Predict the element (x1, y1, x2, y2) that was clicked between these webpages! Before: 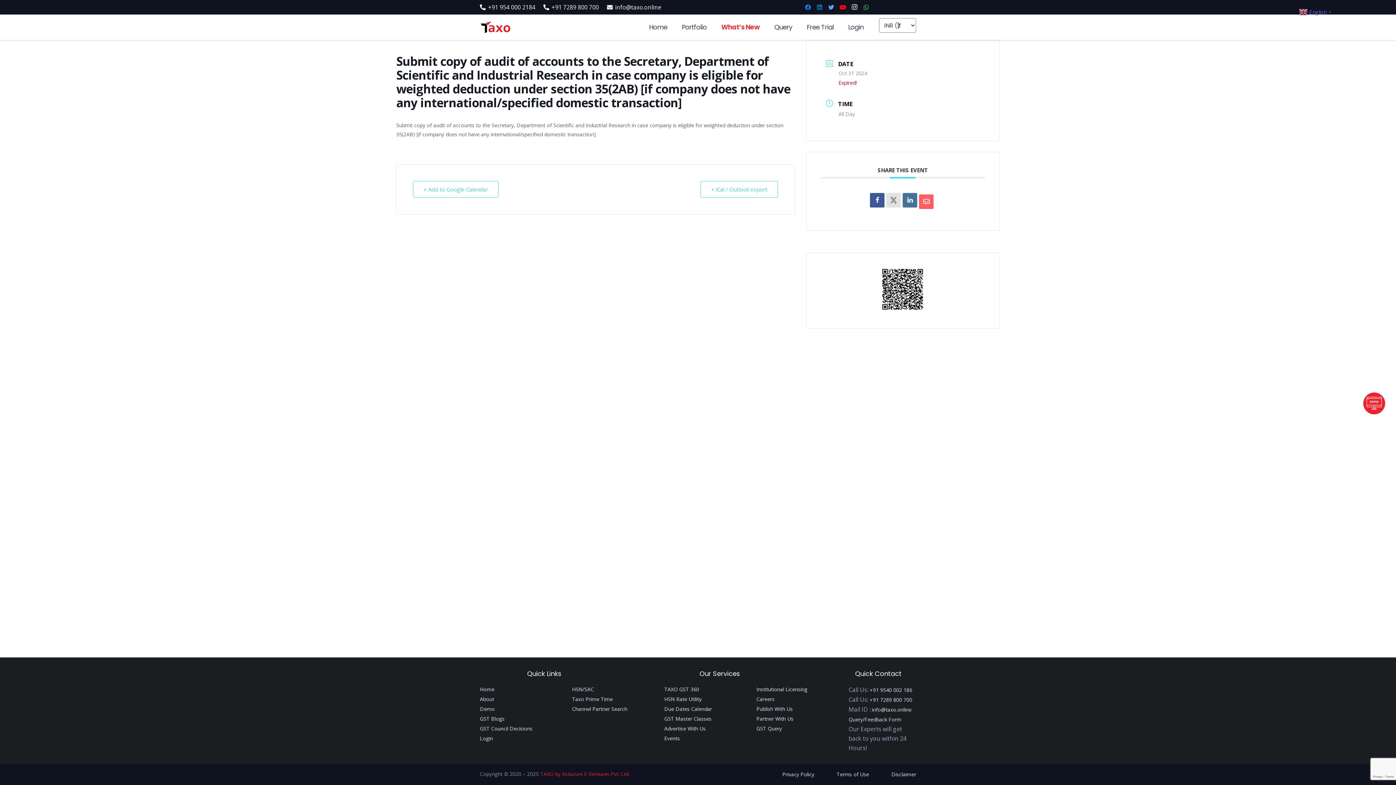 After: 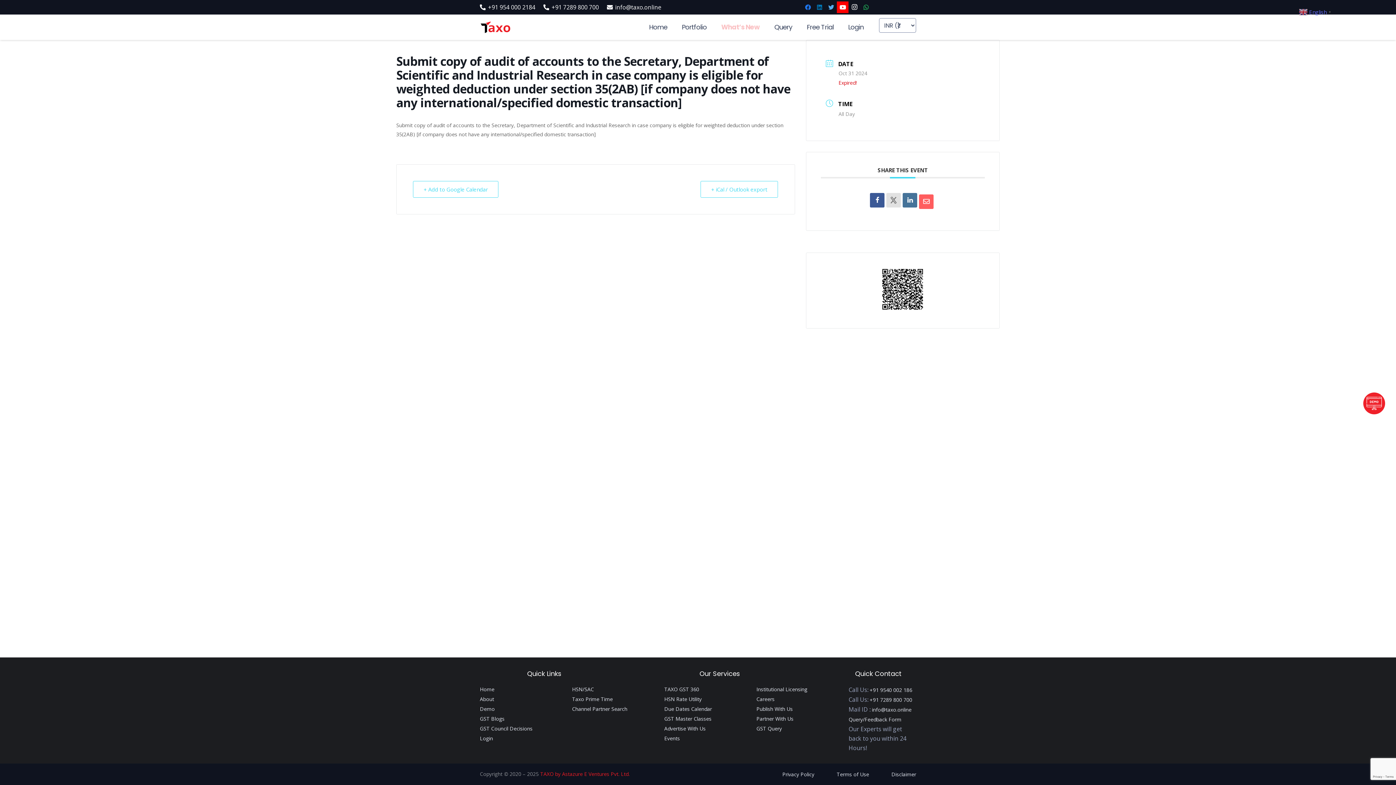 Action: label: YouTube bbox: (837, 1, 848, 13)